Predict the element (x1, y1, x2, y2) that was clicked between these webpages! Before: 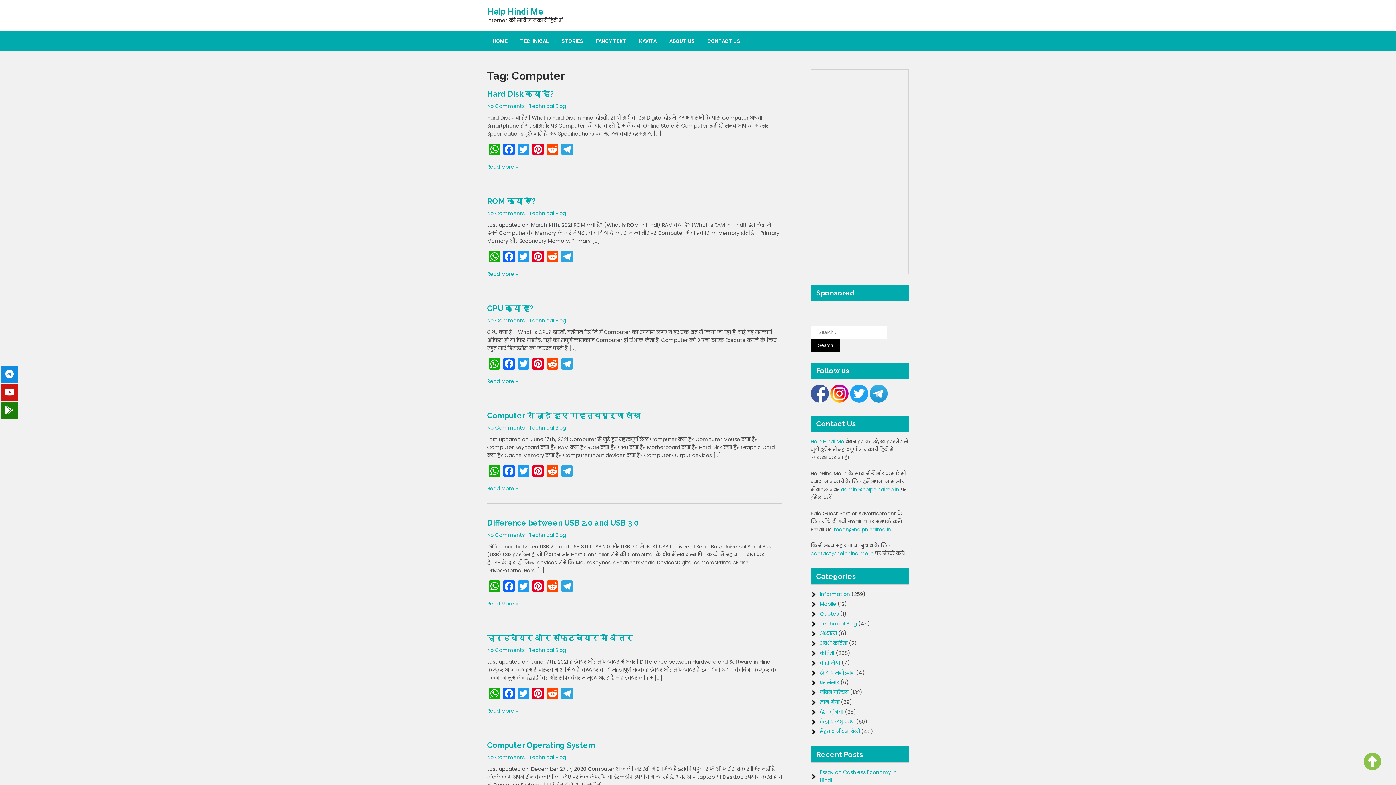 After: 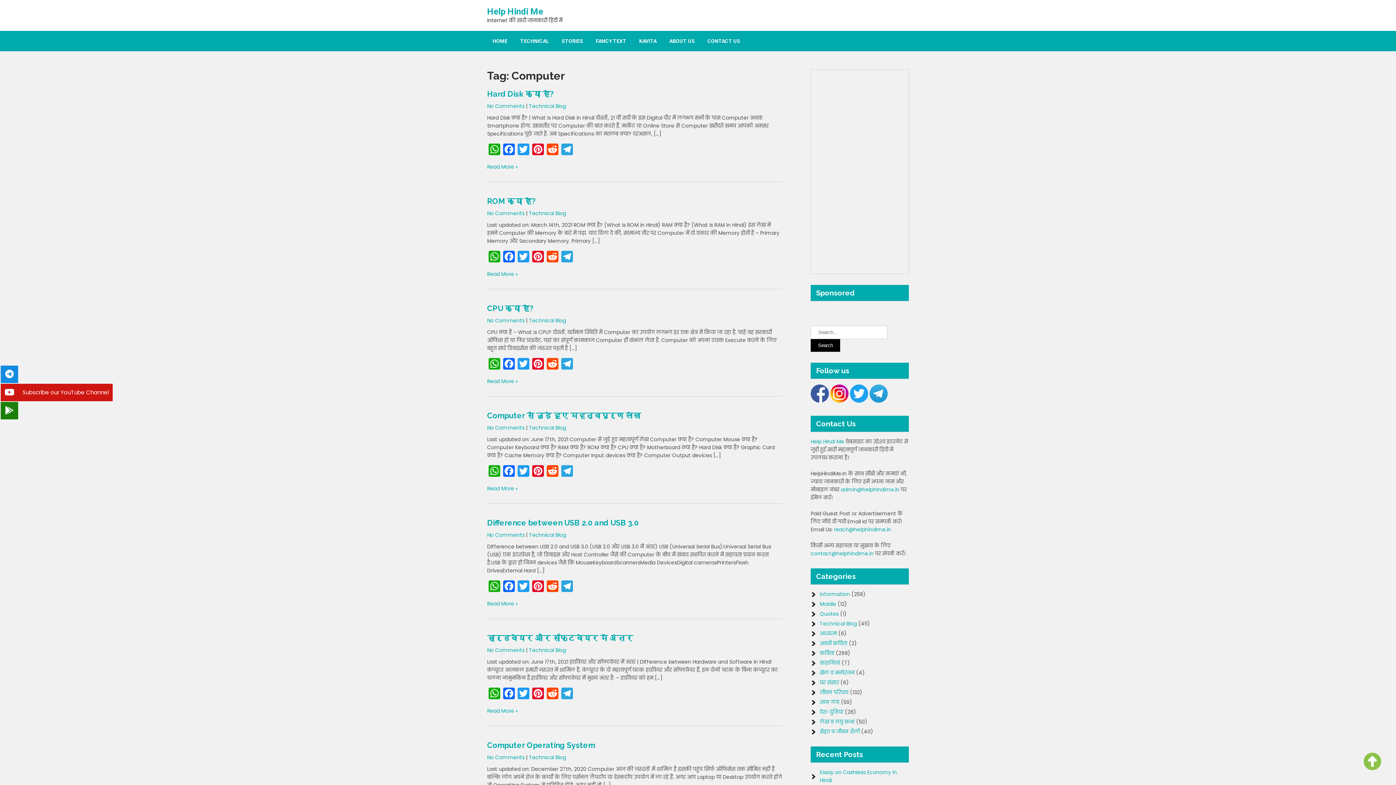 Action: bbox: (0, 384, 18, 401)